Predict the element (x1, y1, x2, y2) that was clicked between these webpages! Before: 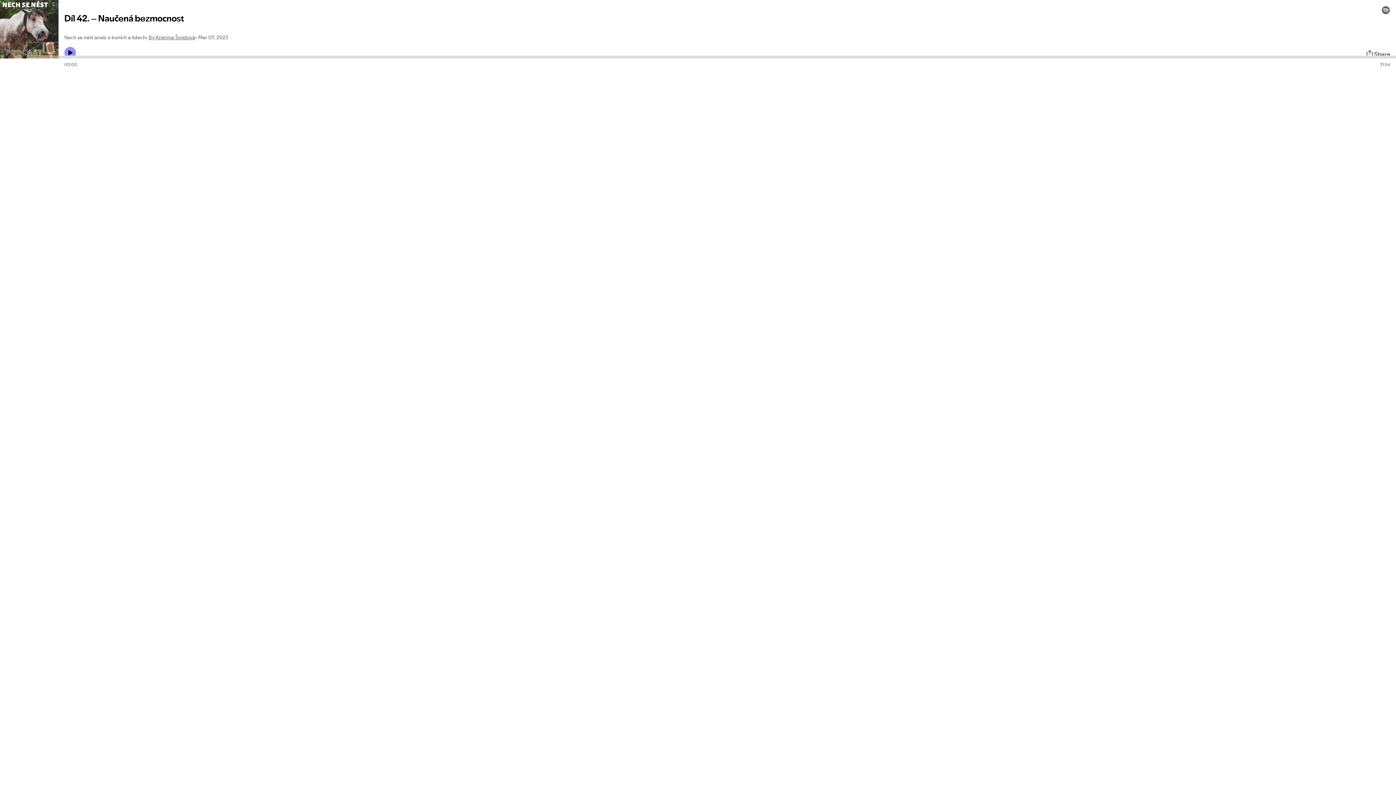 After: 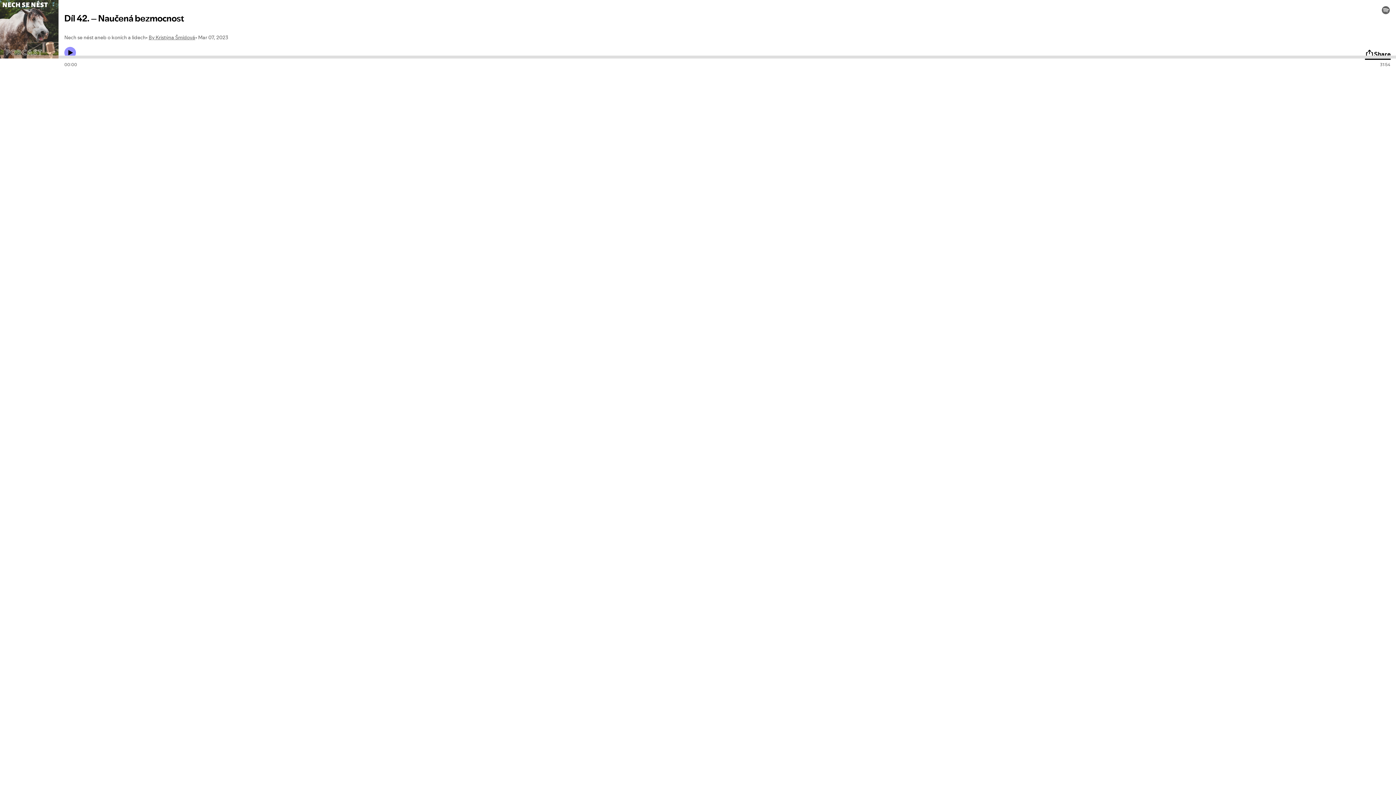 Action: label: Share bbox: (1365, 49, 1390, 58)